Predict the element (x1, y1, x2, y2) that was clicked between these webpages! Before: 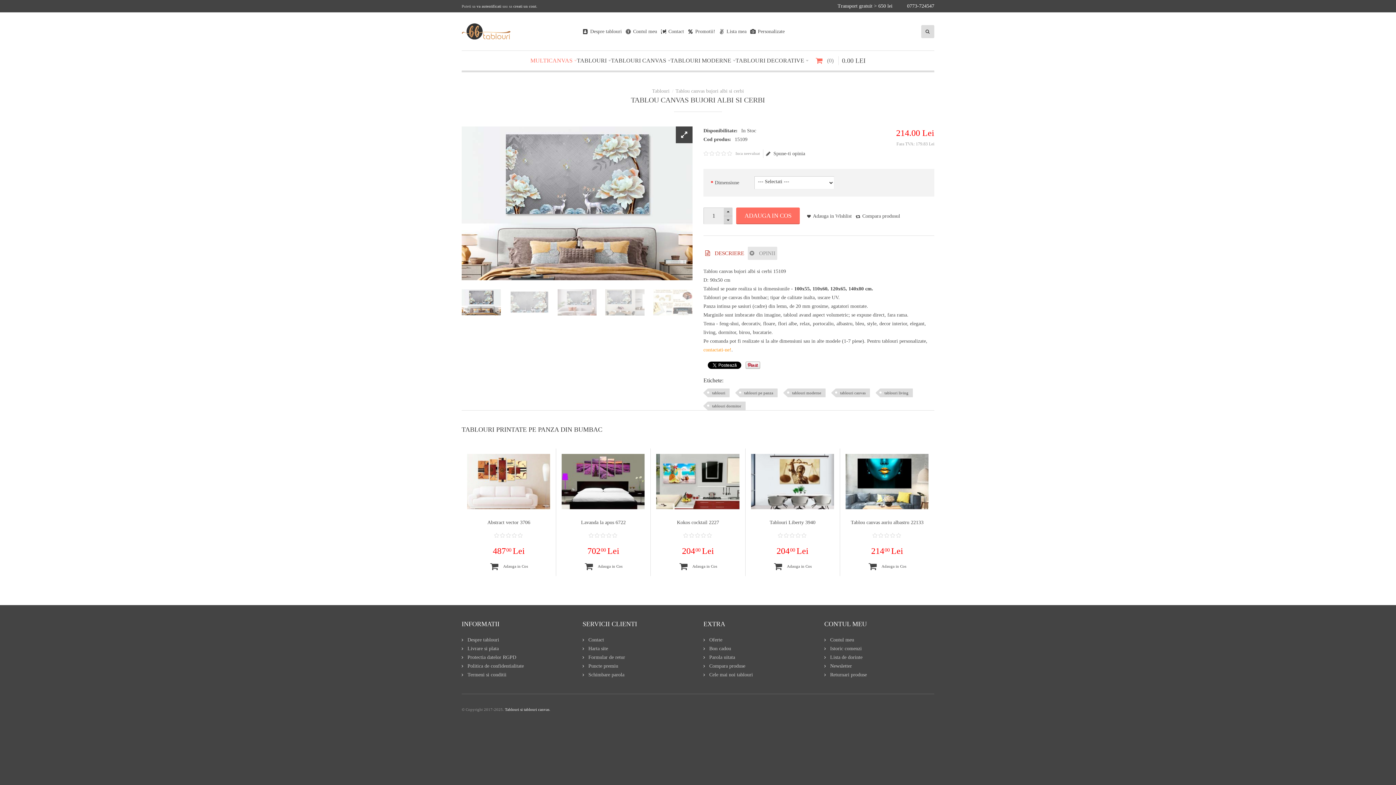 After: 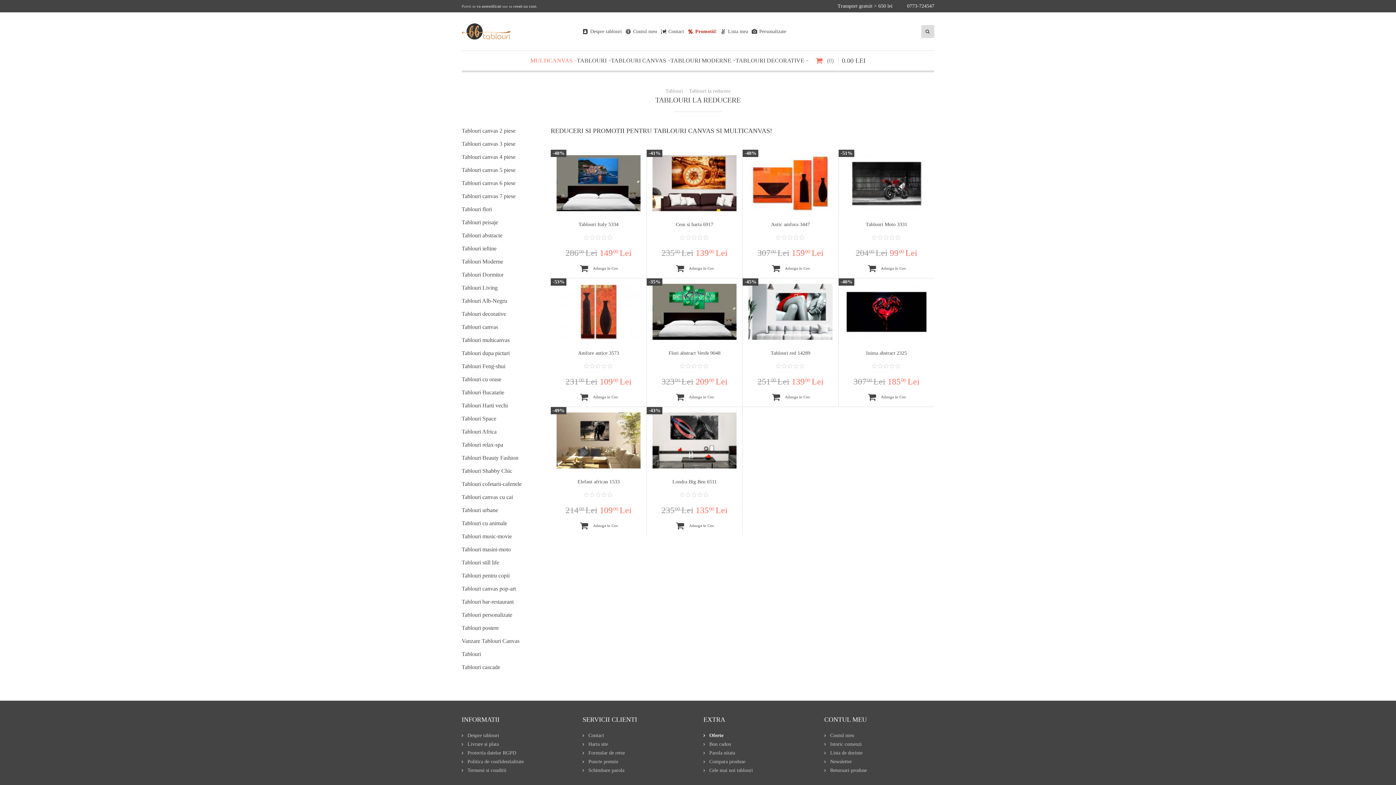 Action: label: Oferte bbox: (703, 636, 813, 644)